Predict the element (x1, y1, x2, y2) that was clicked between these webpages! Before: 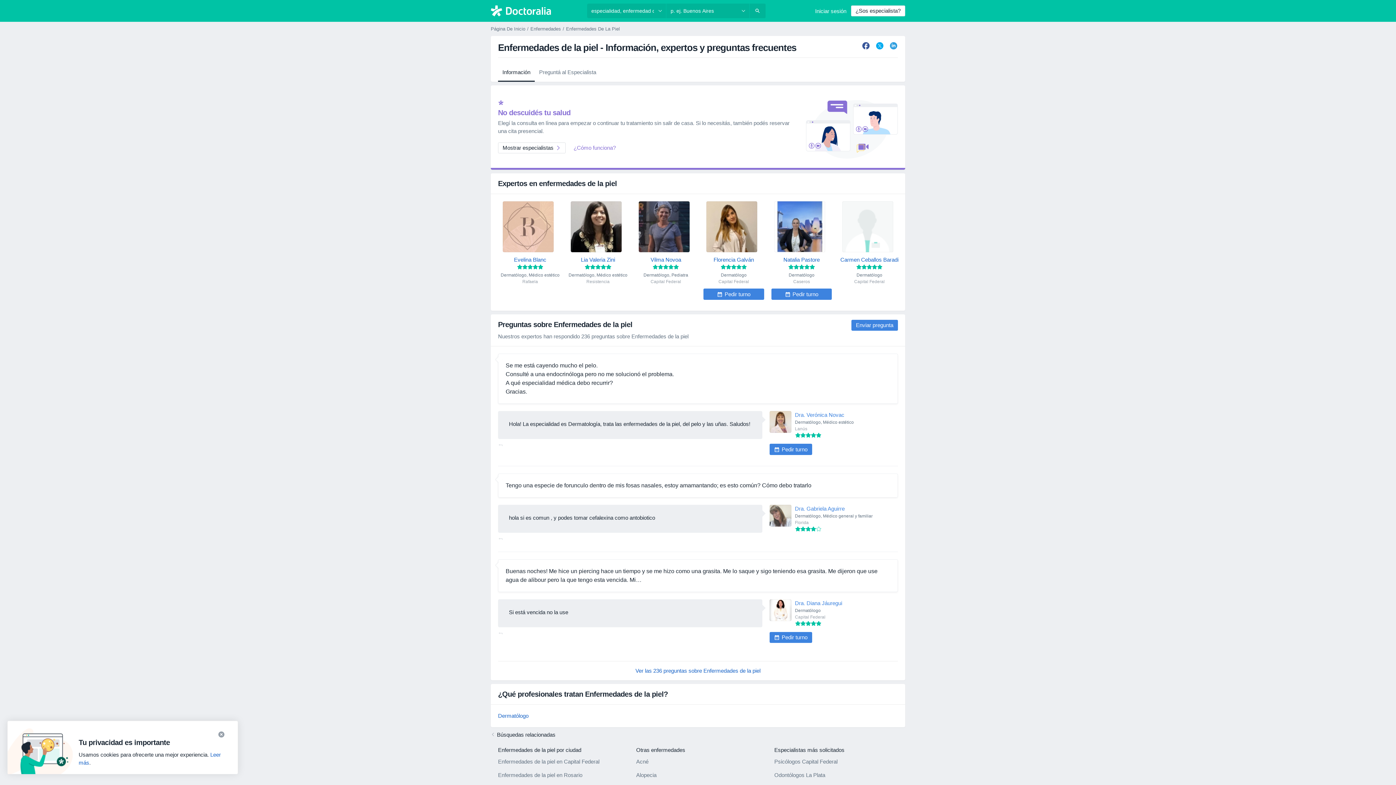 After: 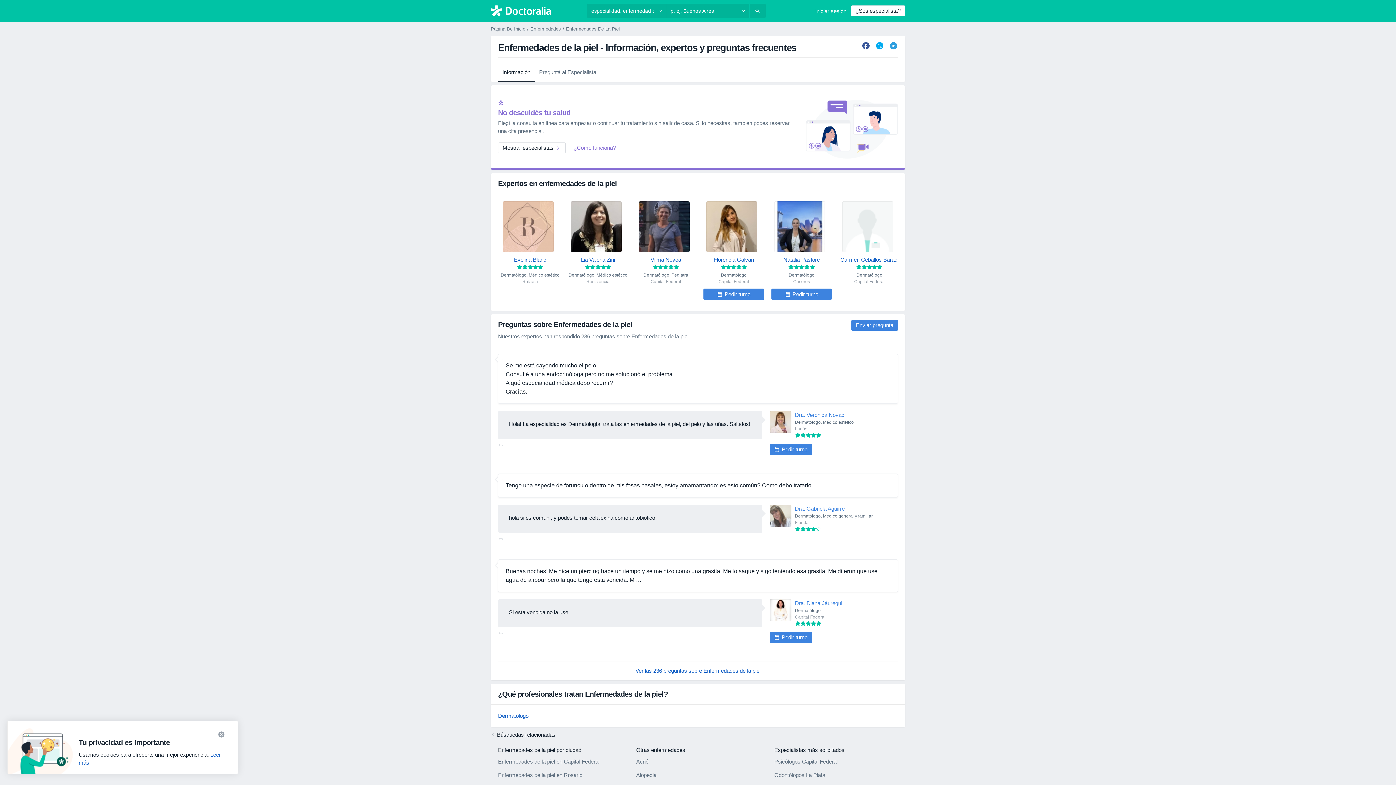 Action: label:   bbox: (875, 45, 885, 51)